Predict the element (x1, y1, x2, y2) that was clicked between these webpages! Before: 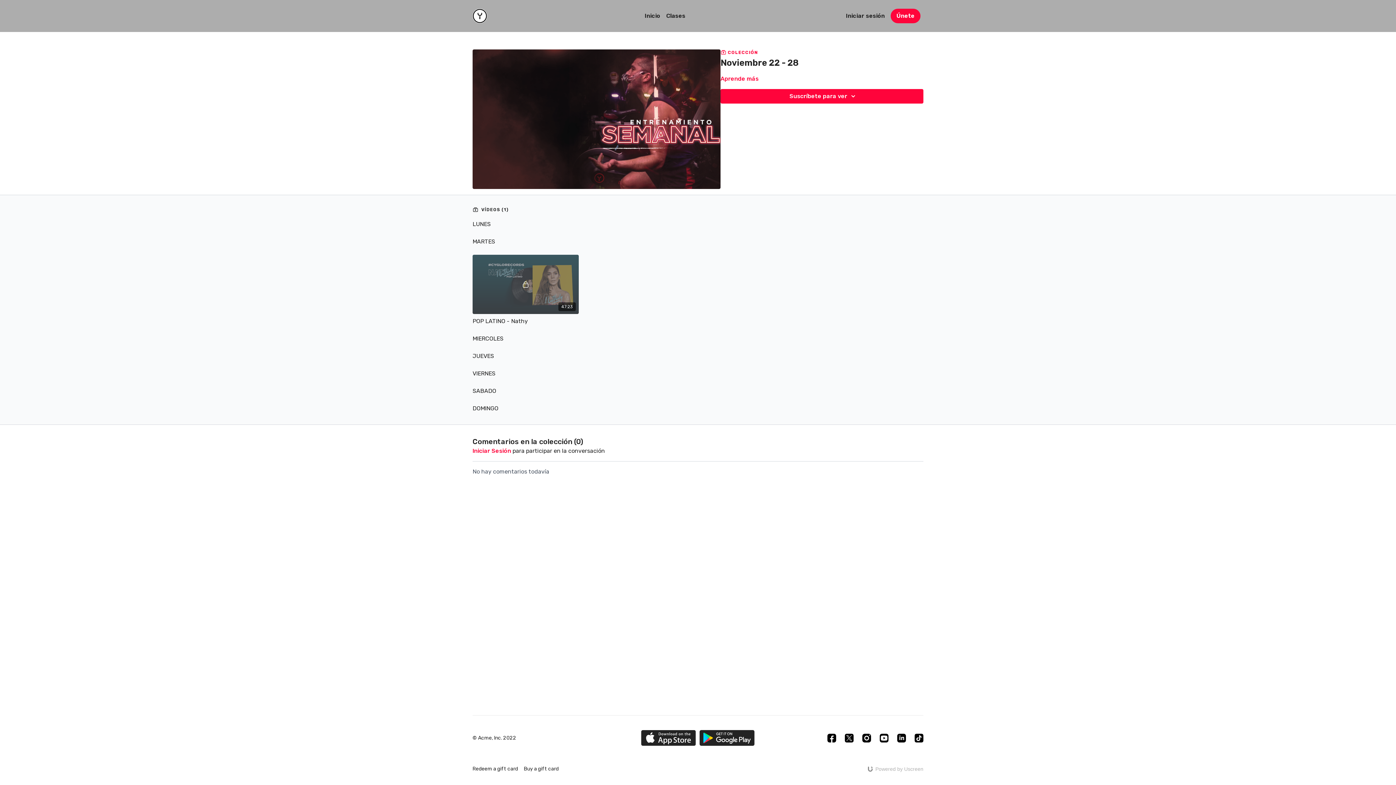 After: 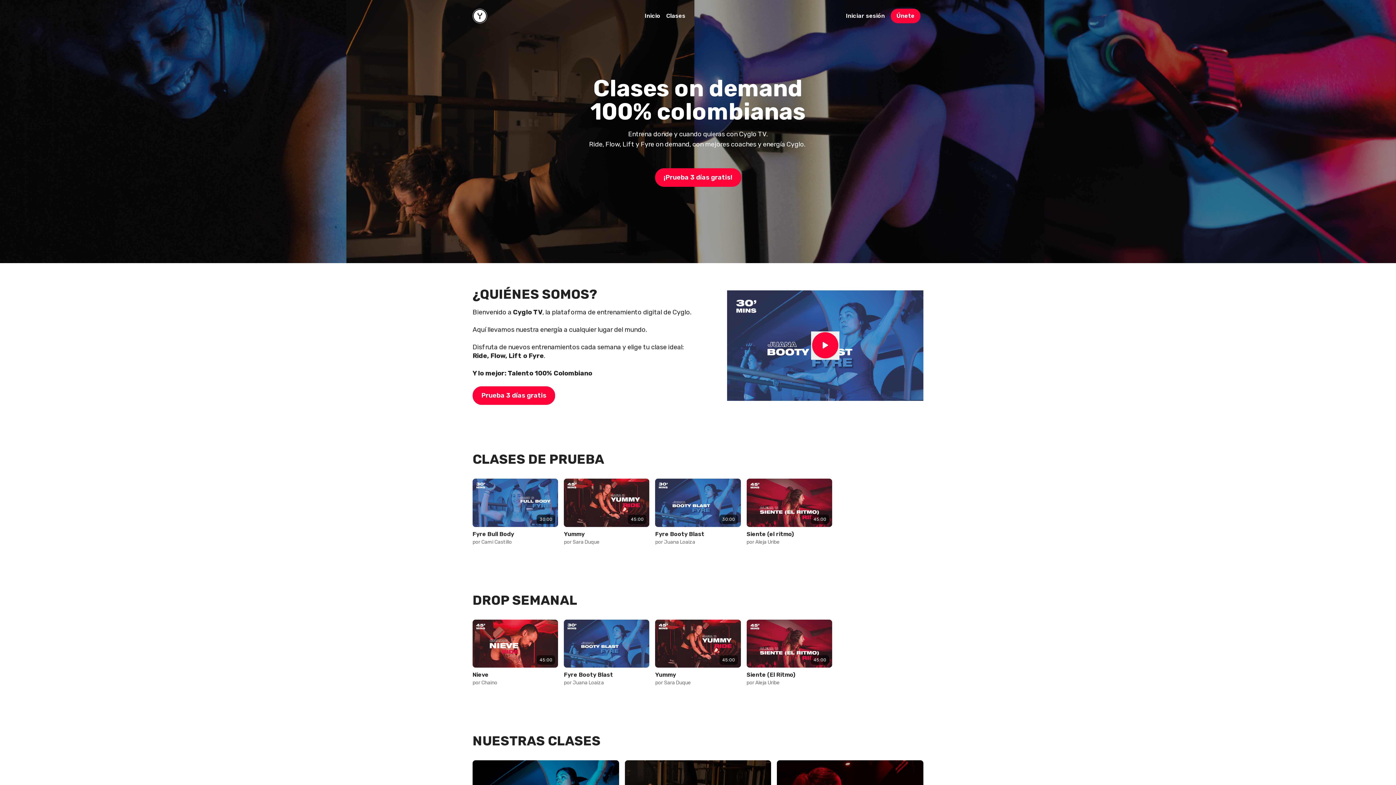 Action: bbox: (472, 8, 487, 23)